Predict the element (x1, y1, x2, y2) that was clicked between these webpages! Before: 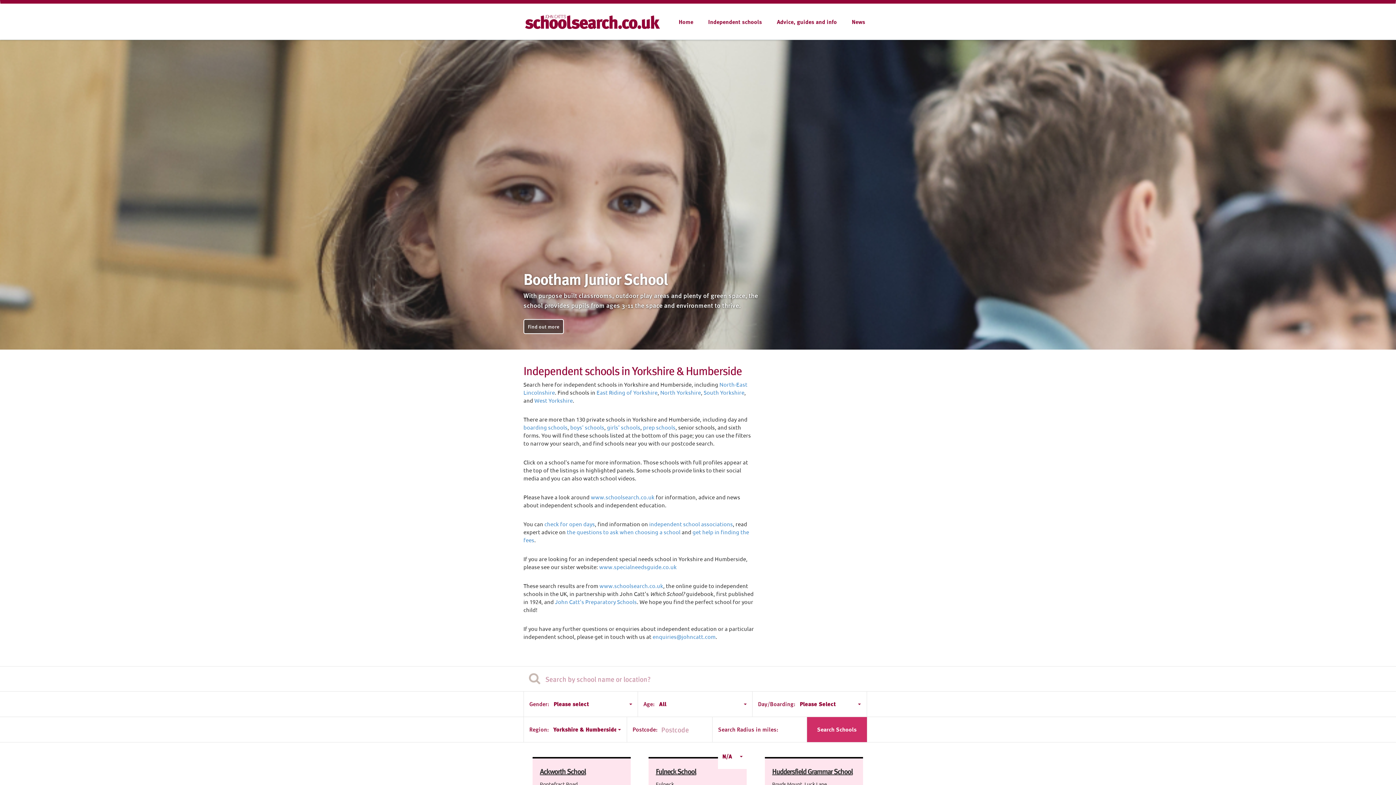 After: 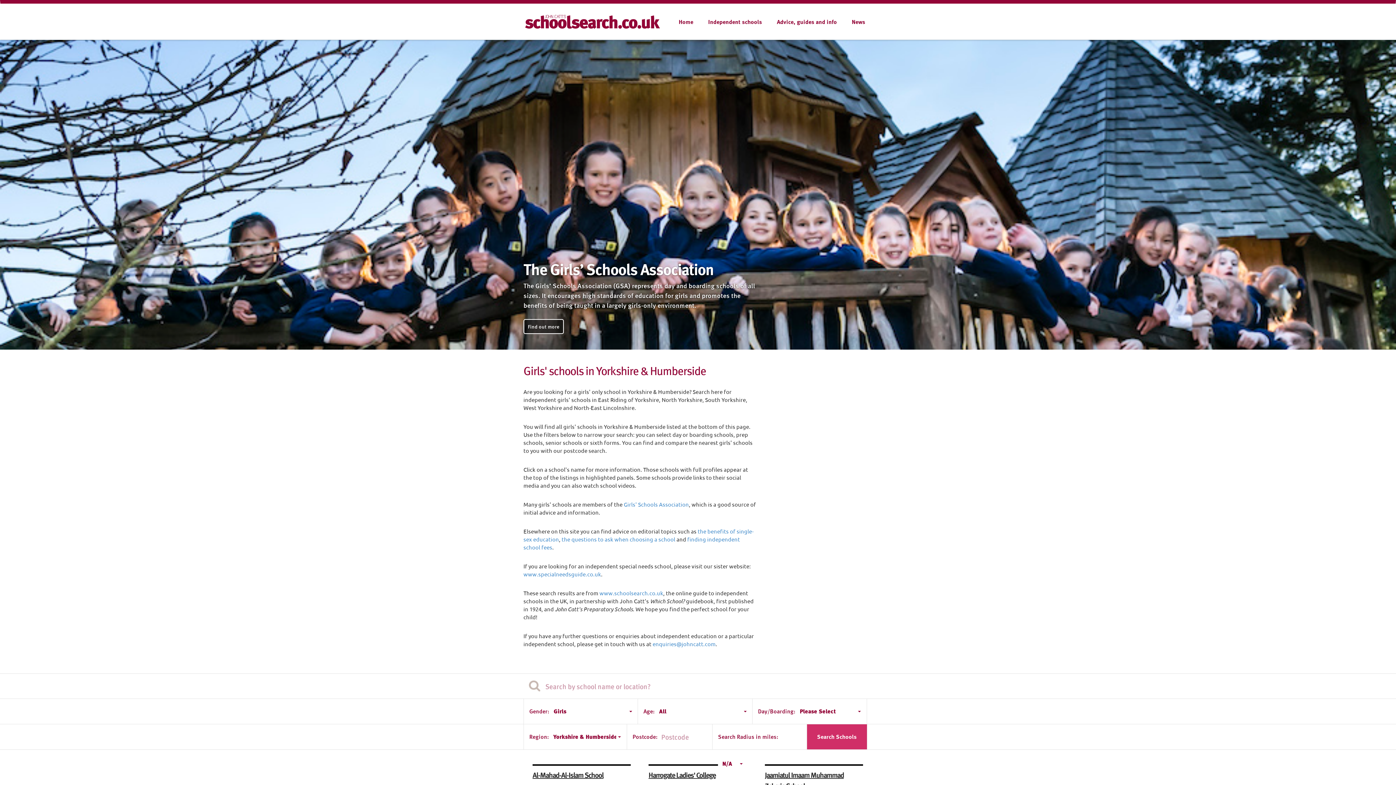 Action: label: girls' schools bbox: (607, 424, 640, 430)